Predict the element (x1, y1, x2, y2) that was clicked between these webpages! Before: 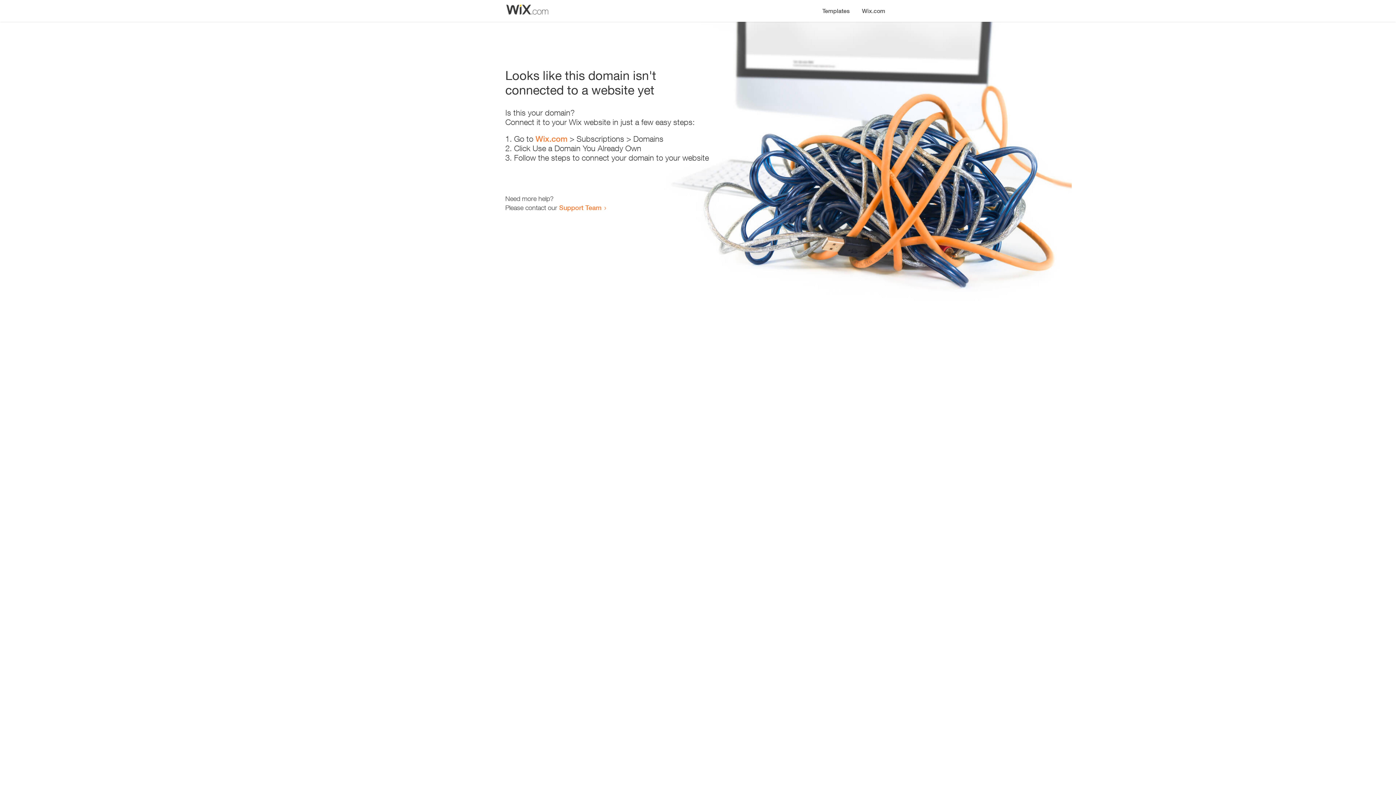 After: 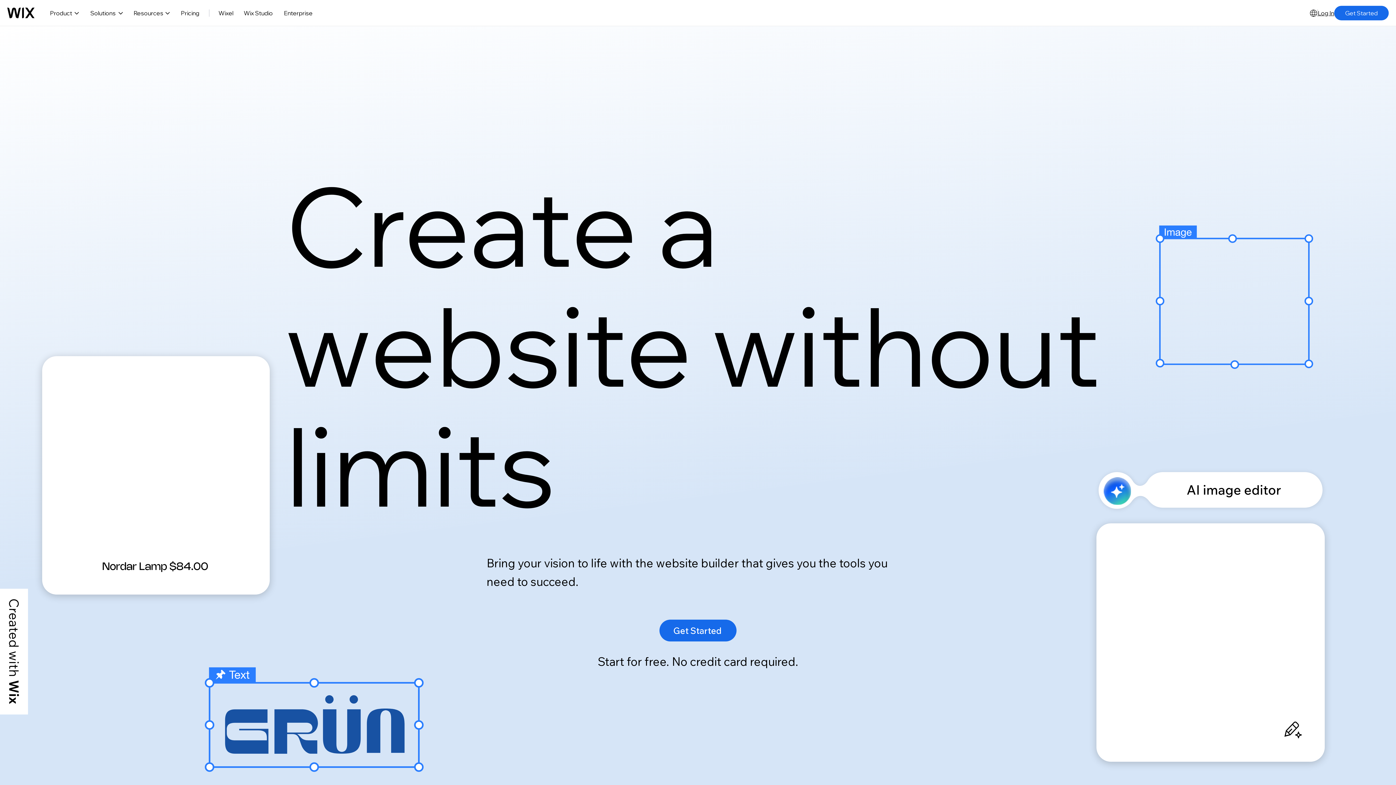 Action: label: Wix.com bbox: (535, 134, 567, 143)